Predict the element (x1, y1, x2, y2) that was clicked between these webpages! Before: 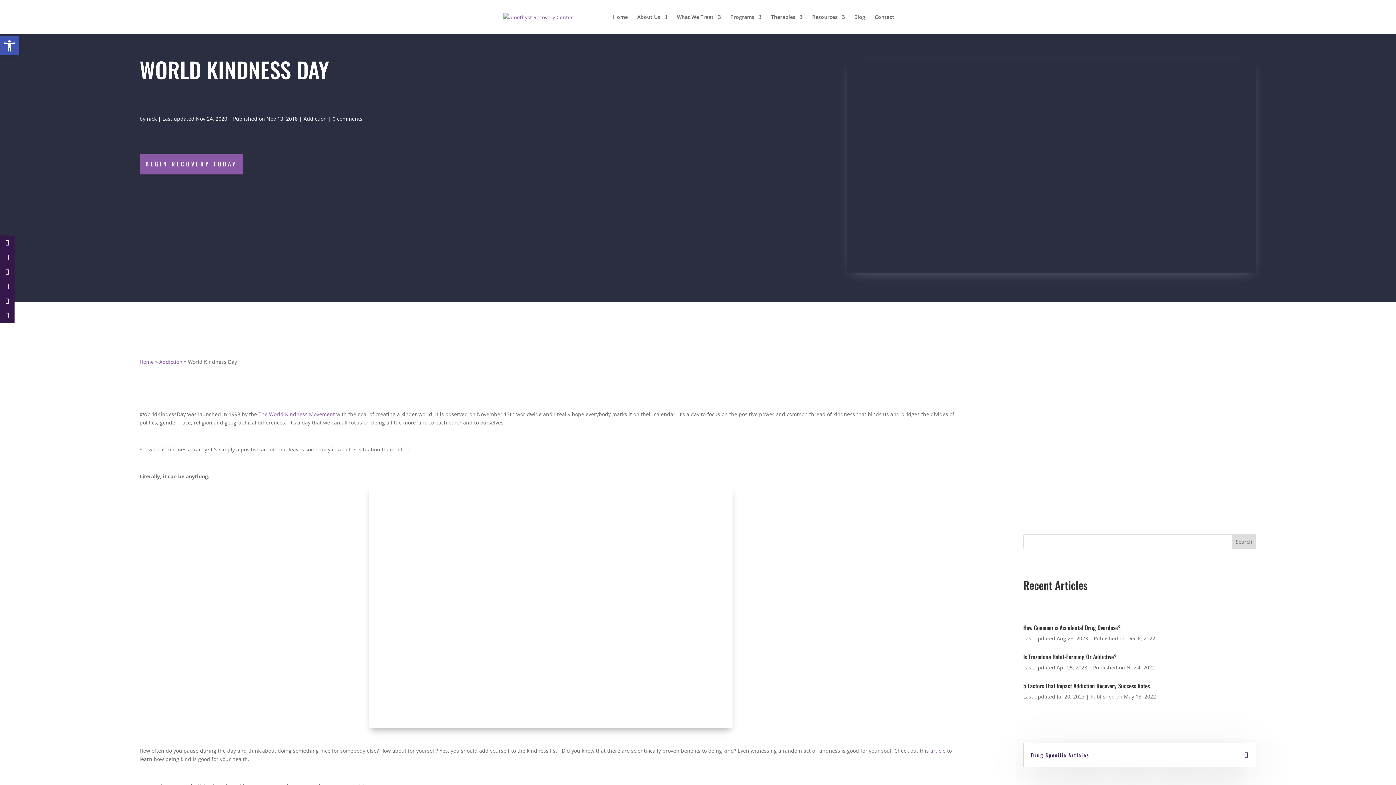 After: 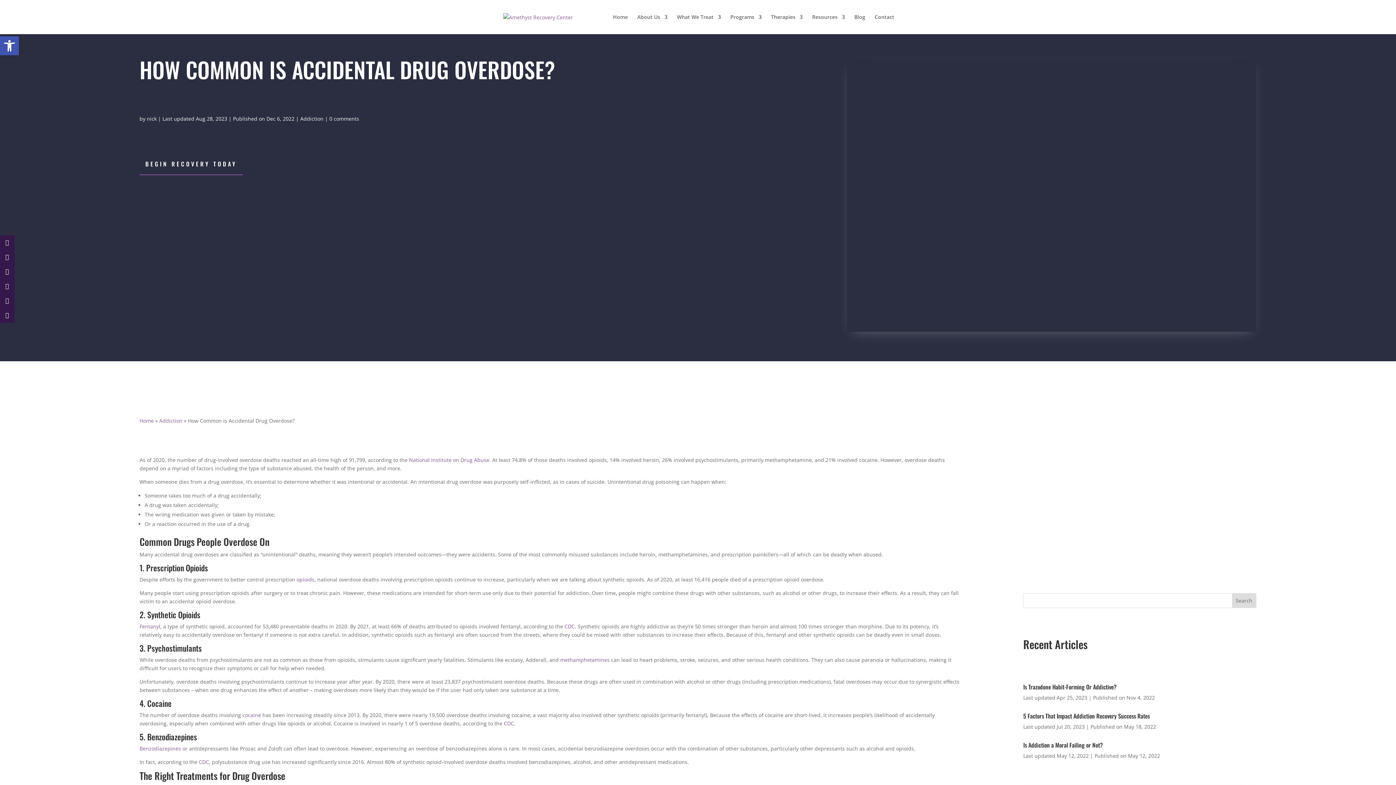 Action: label: How Common is Accidental Drug Overdose? bbox: (1023, 623, 1120, 632)